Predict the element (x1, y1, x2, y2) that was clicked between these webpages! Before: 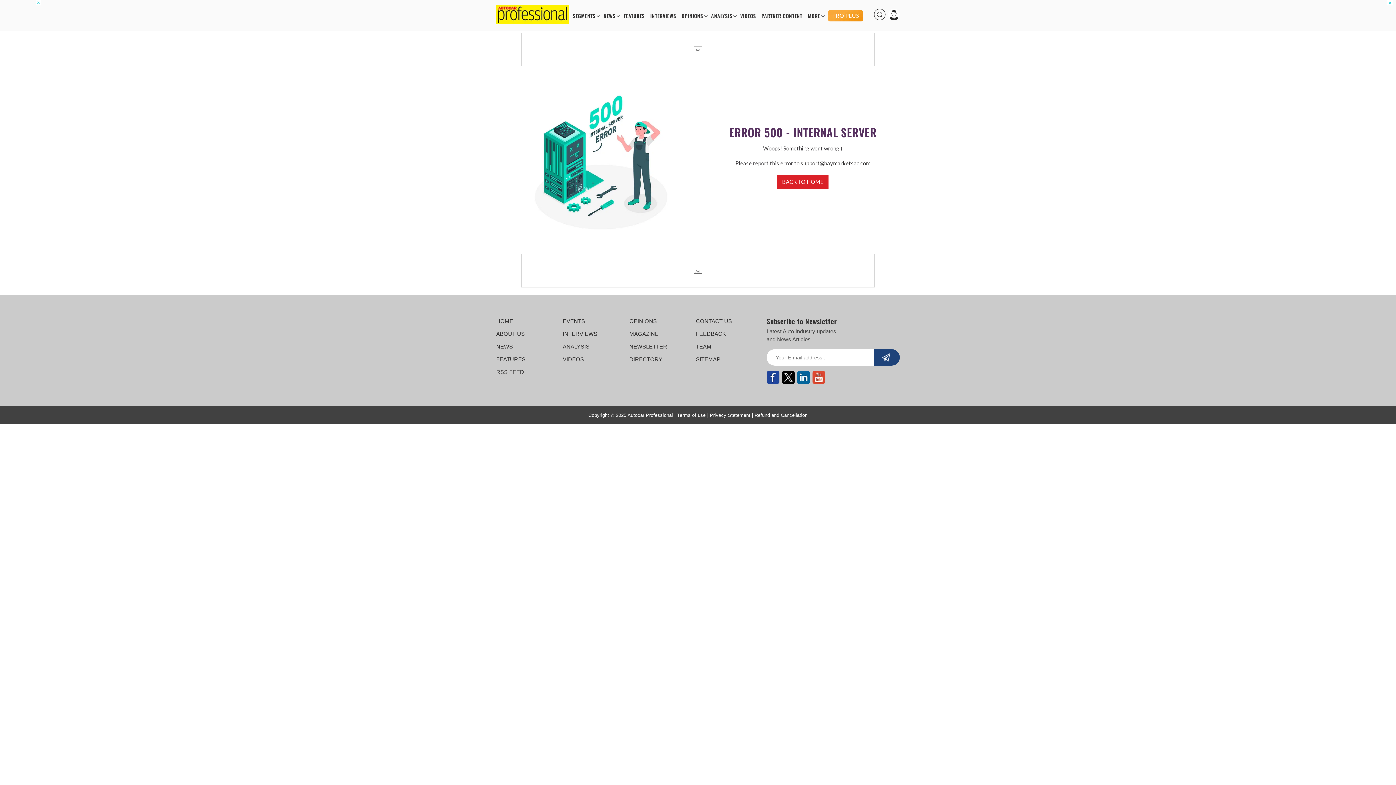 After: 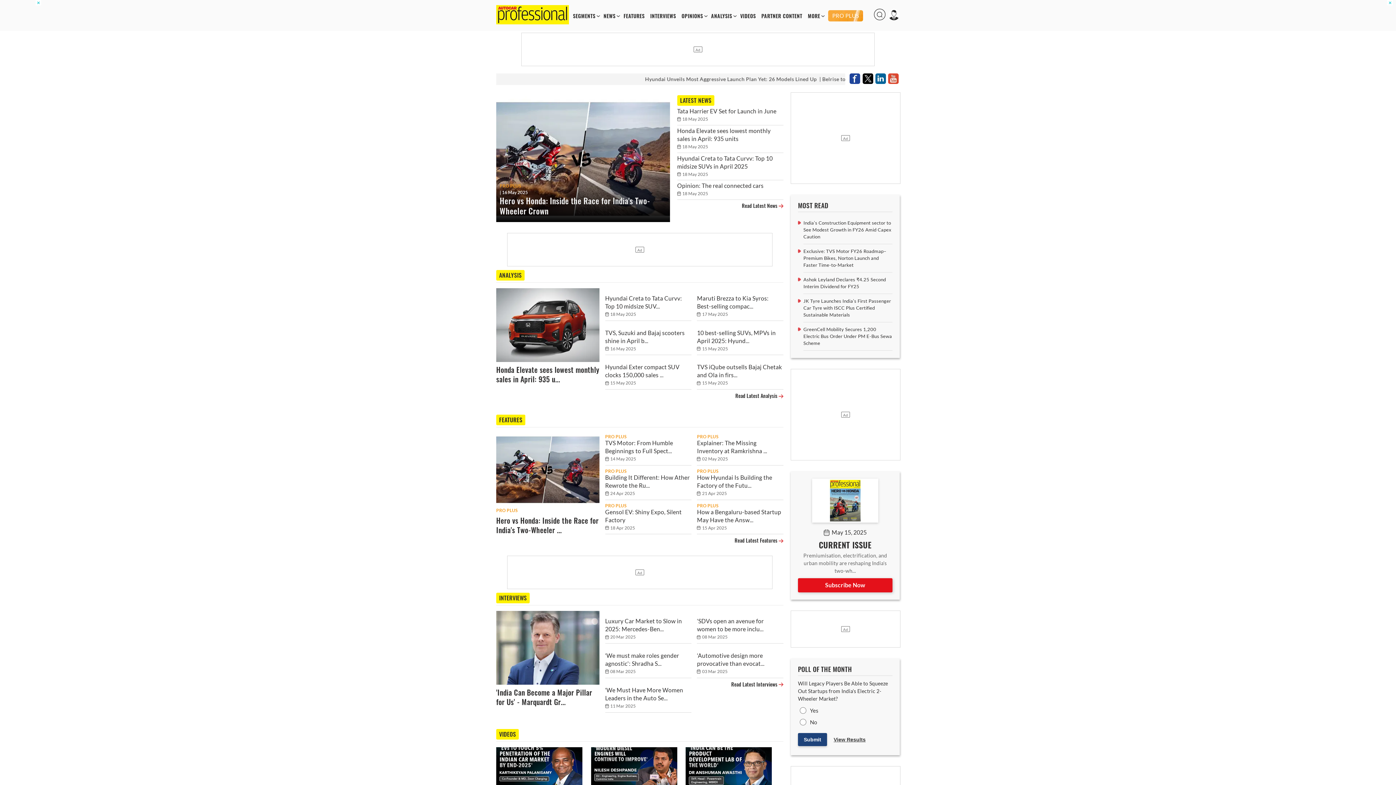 Action: label: HOME bbox: (496, 314, 562, 327)